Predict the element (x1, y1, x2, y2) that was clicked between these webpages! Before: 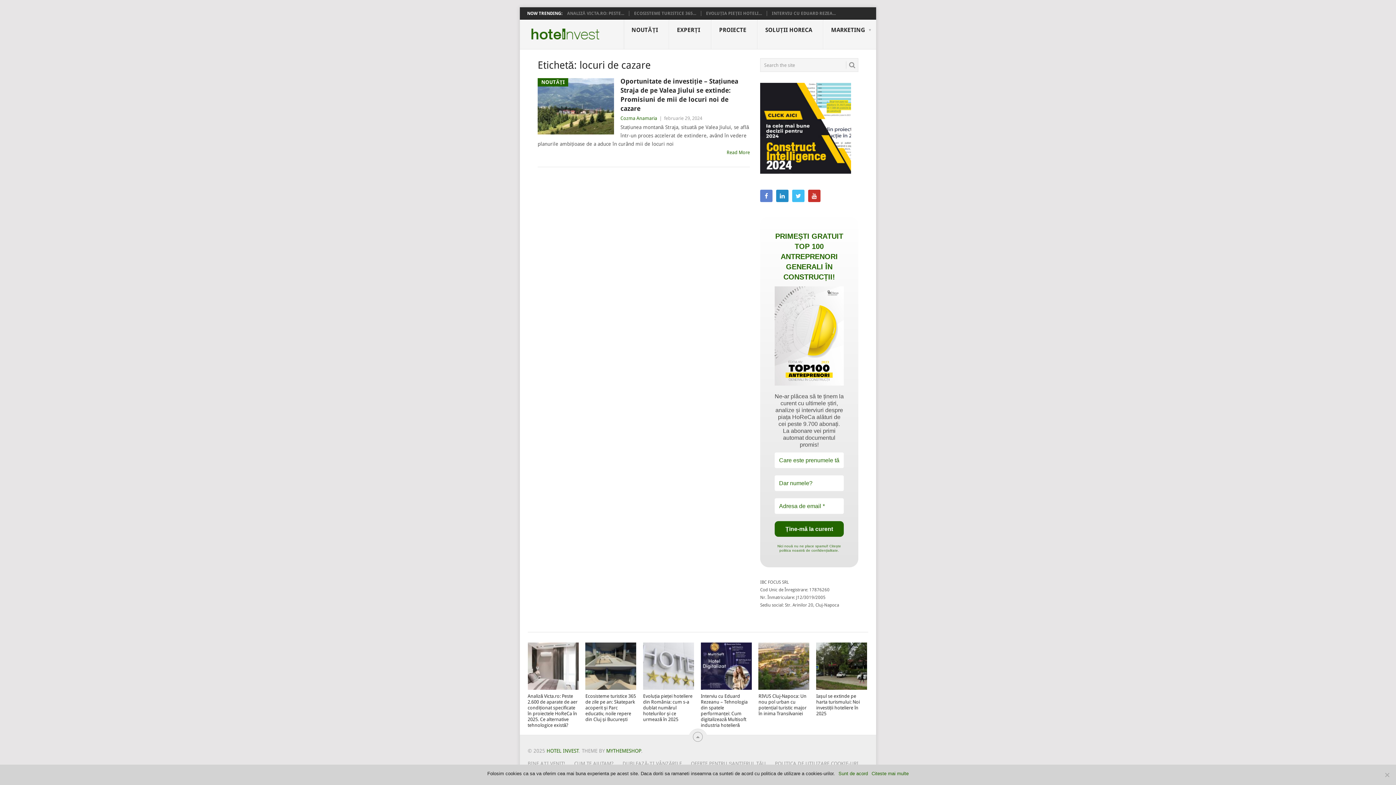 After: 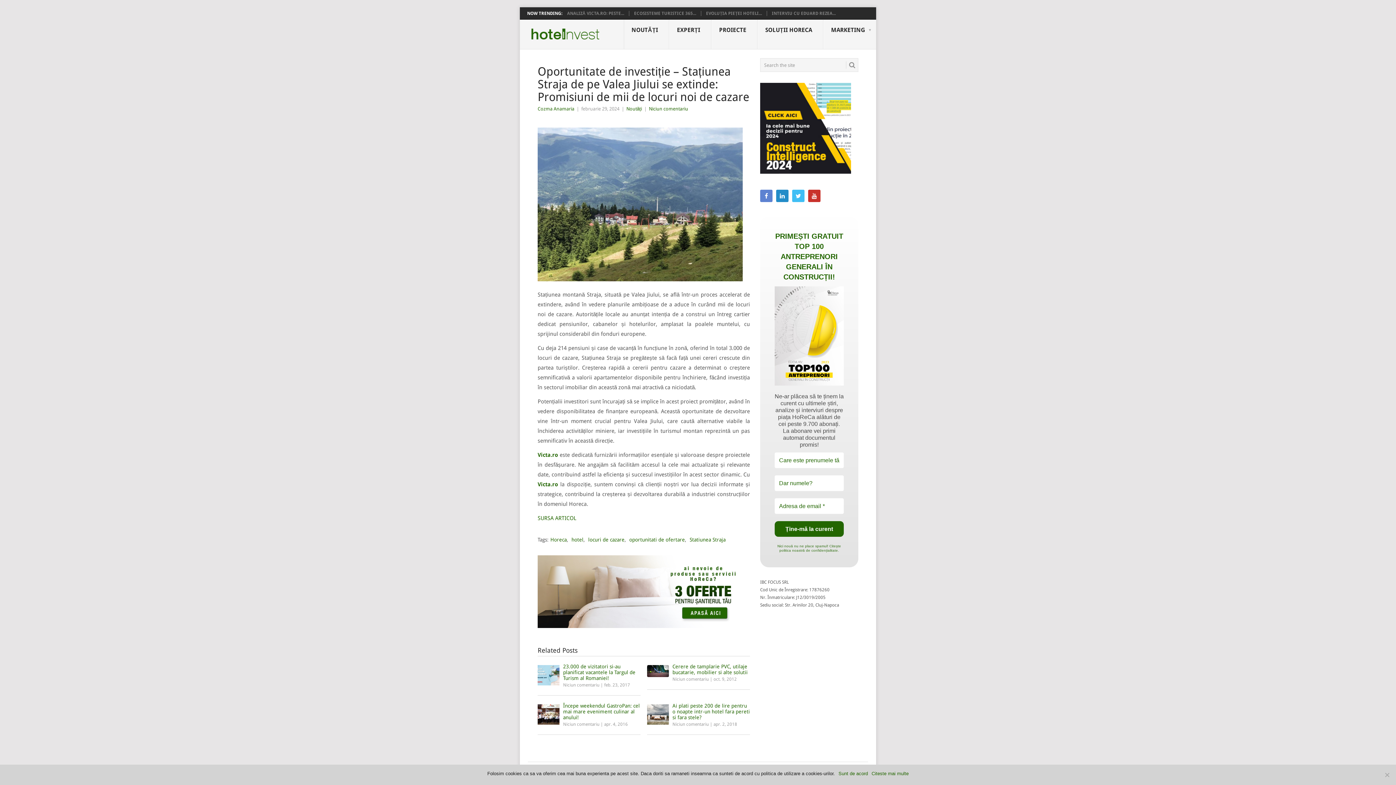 Action: label: Oportunitate de investiție – Stațiunea Straja de pe Valea Jiului se extinde: Promisiuni de mii de locuri noi de cazare bbox: (620, 76, 750, 113)